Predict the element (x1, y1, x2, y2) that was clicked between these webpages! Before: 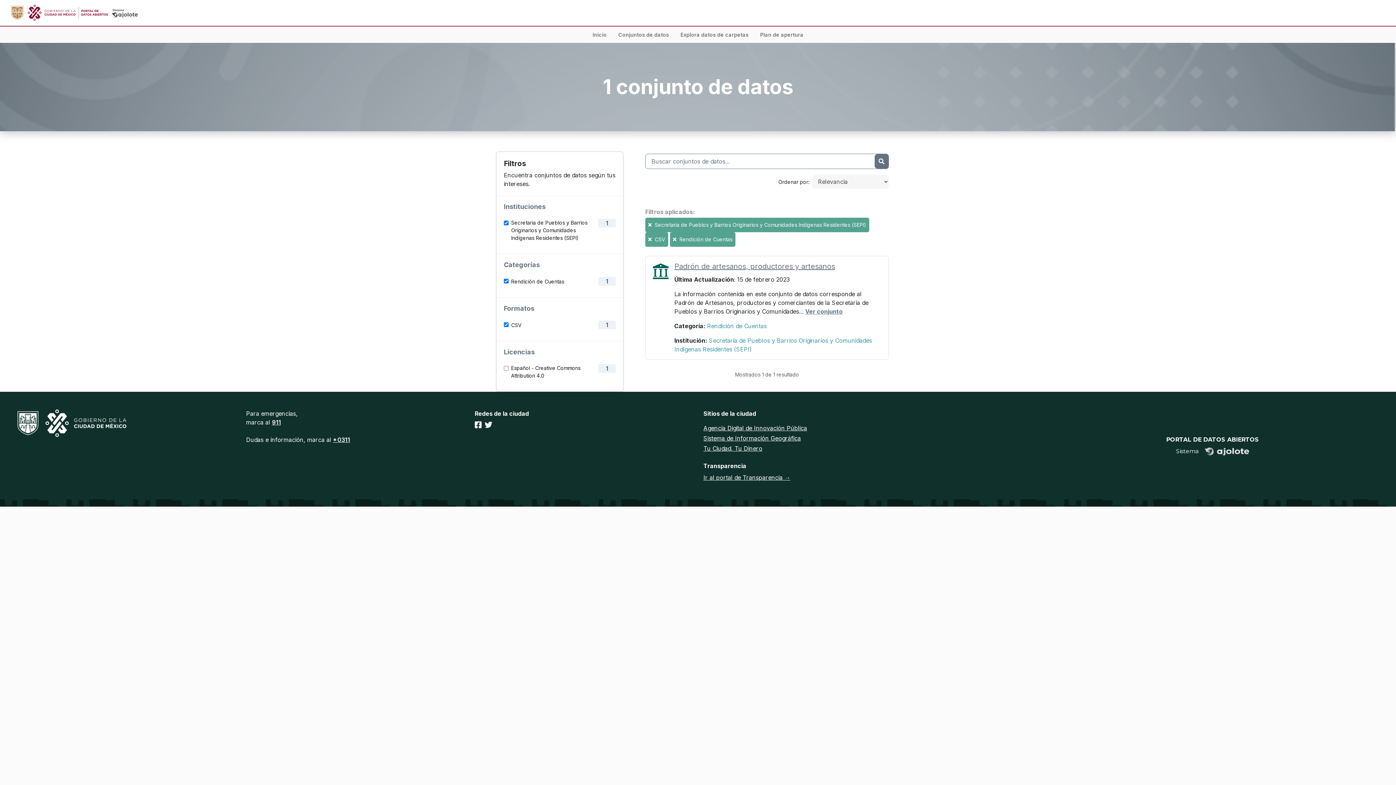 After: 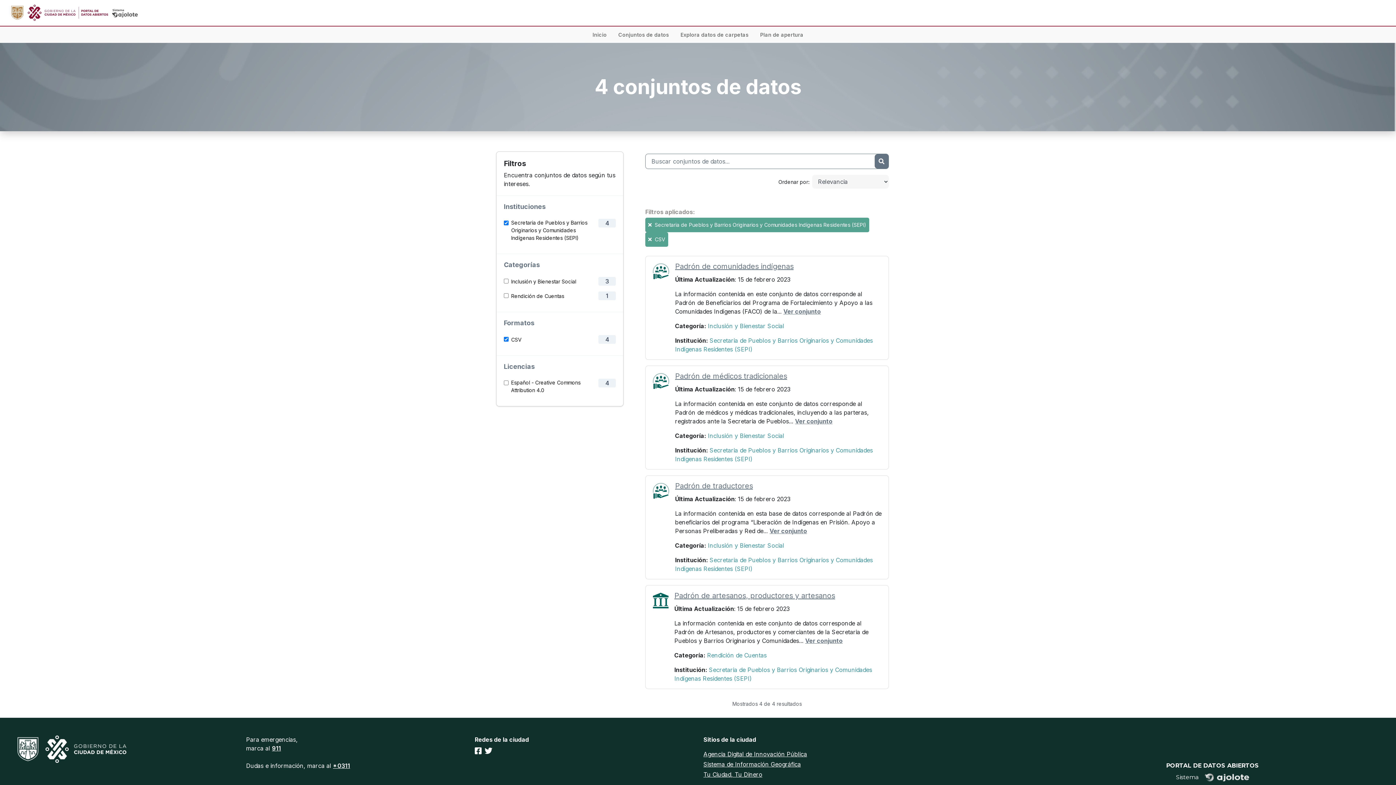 Action: label: Rendición de Cuentas bbox: (511, 275, 564, 287)